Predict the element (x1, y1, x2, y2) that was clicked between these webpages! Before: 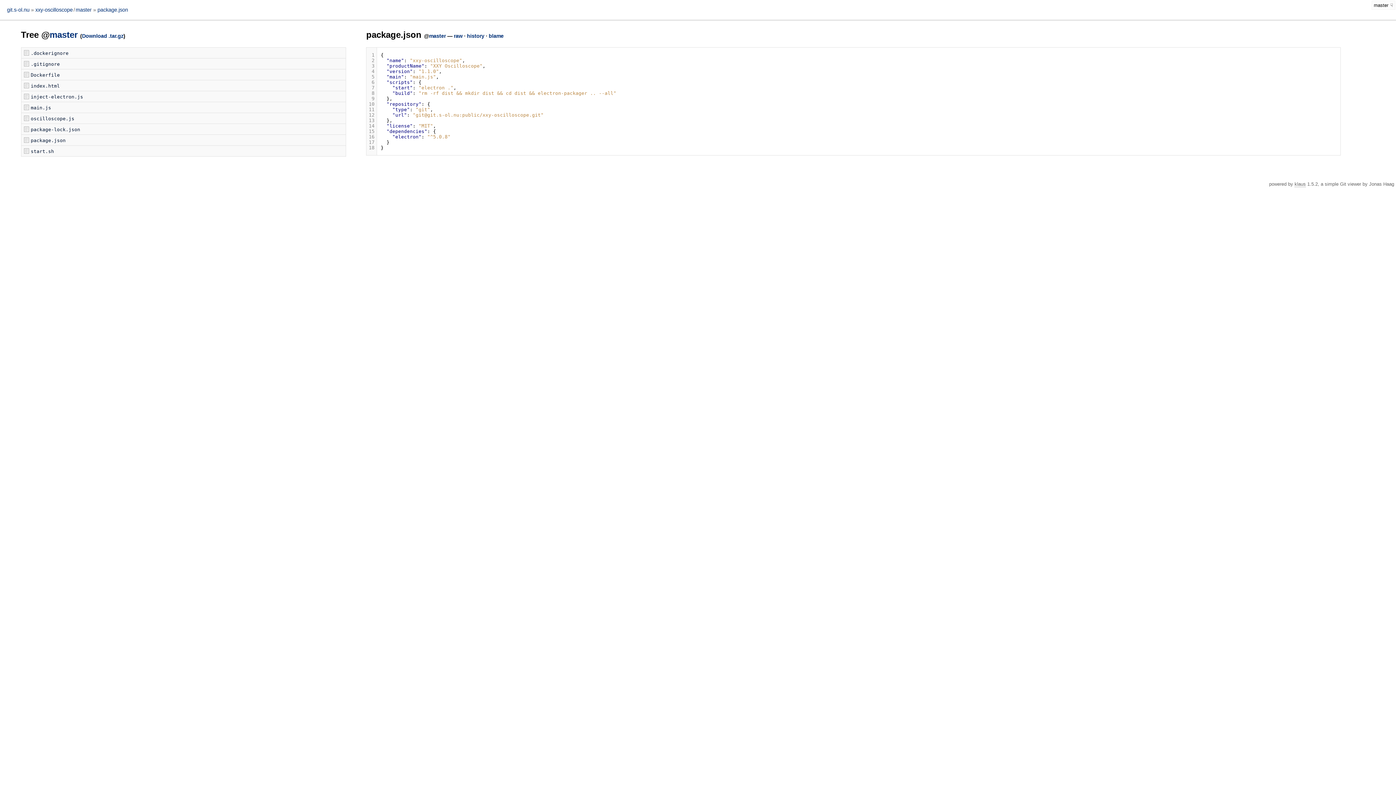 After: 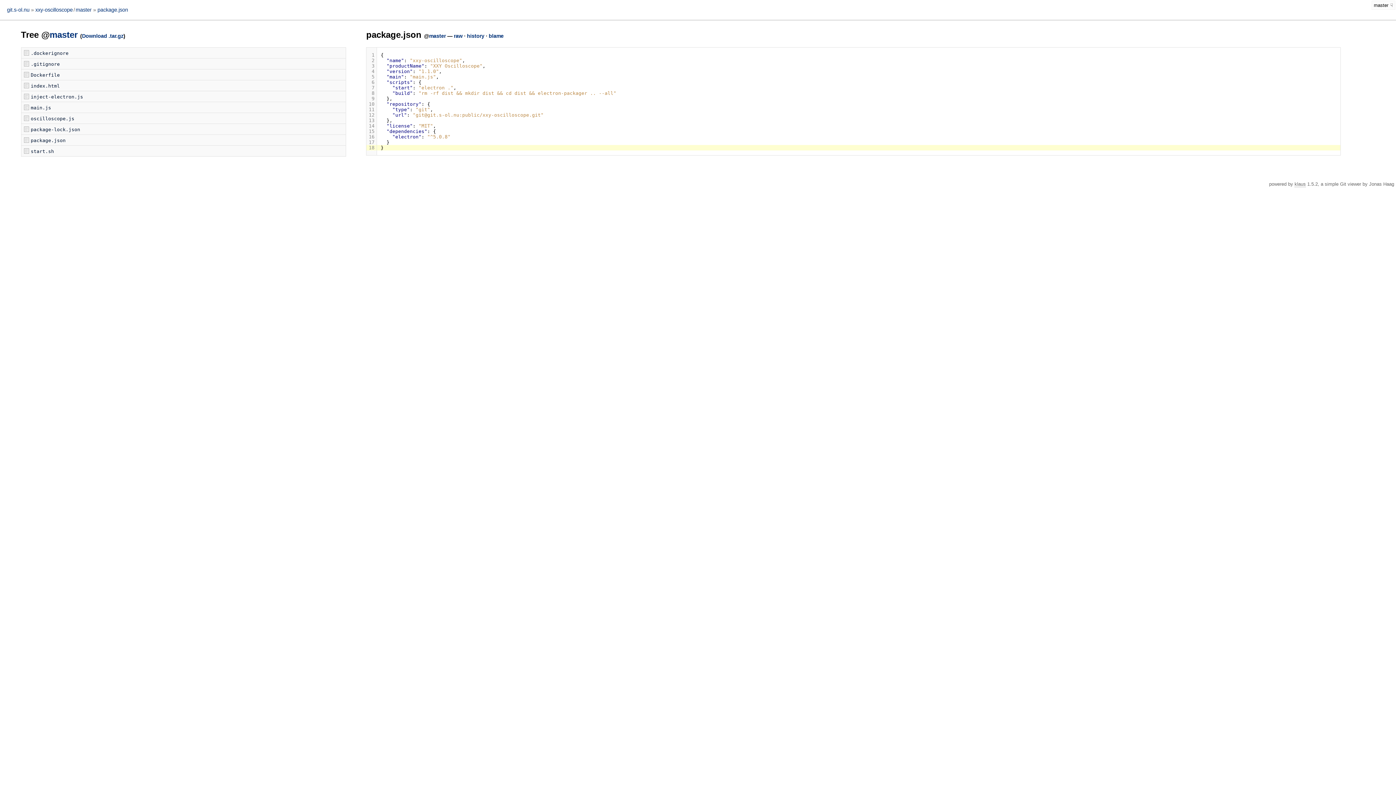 Action: bbox: (366, 145, 376, 150) label: 18